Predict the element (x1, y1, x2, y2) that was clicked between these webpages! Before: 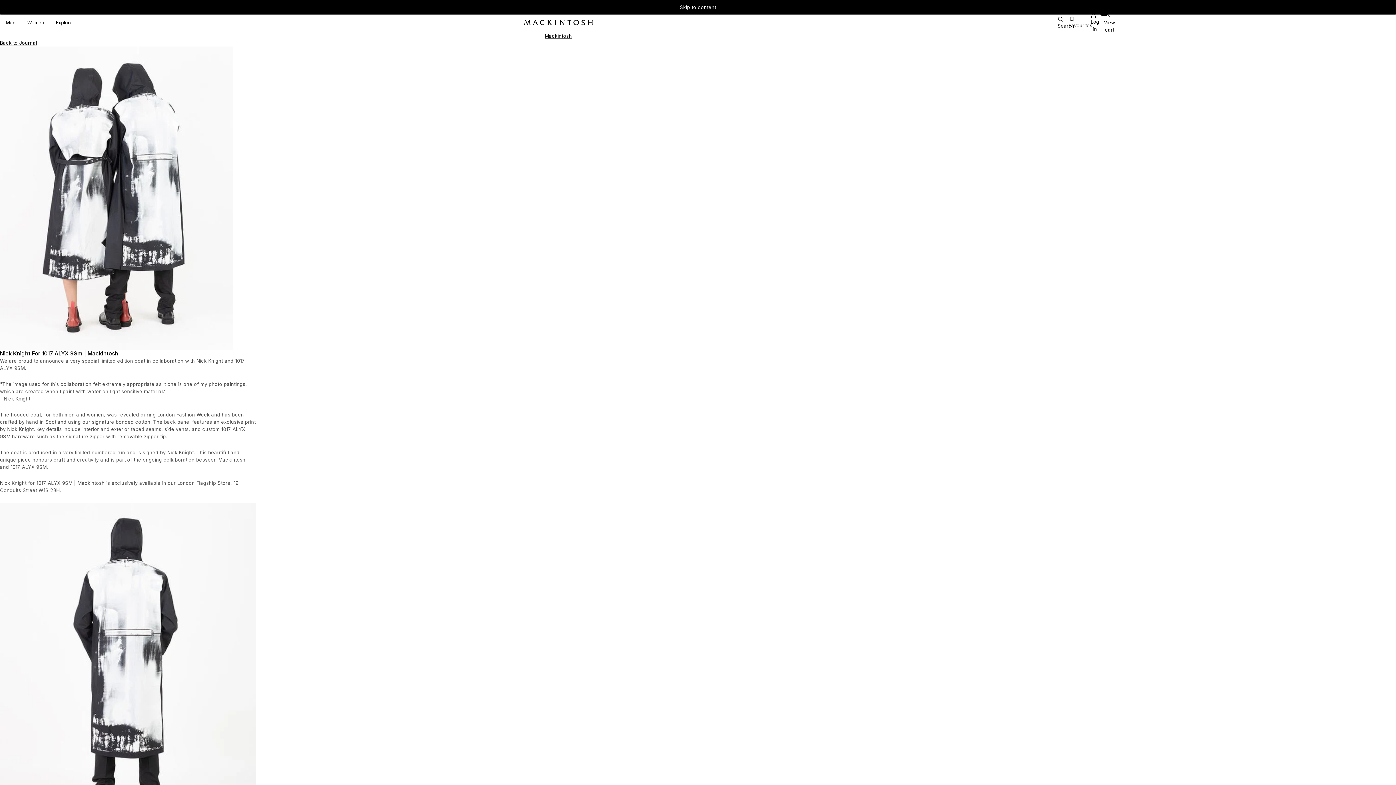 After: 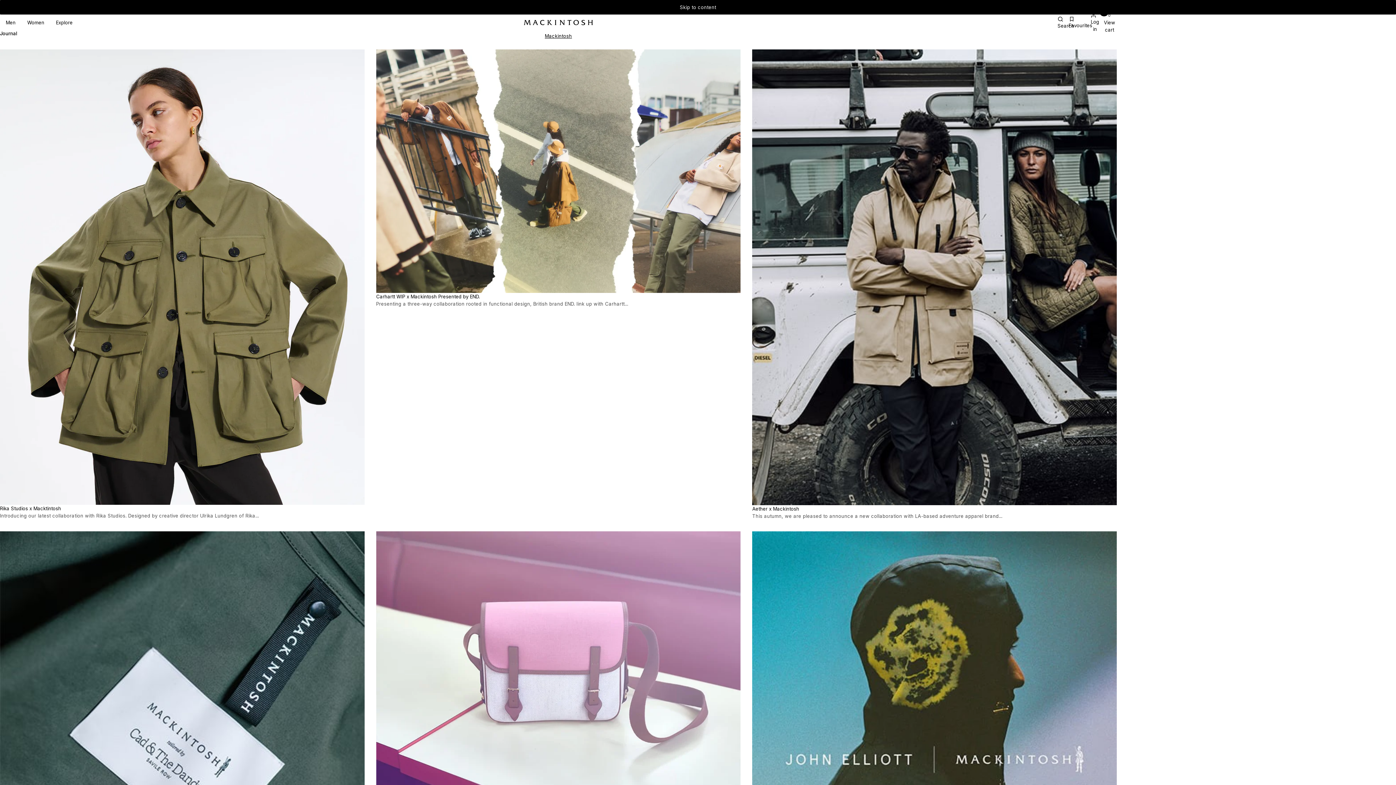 Action: bbox: (0, 40, 37, 45) label: Back to Journal